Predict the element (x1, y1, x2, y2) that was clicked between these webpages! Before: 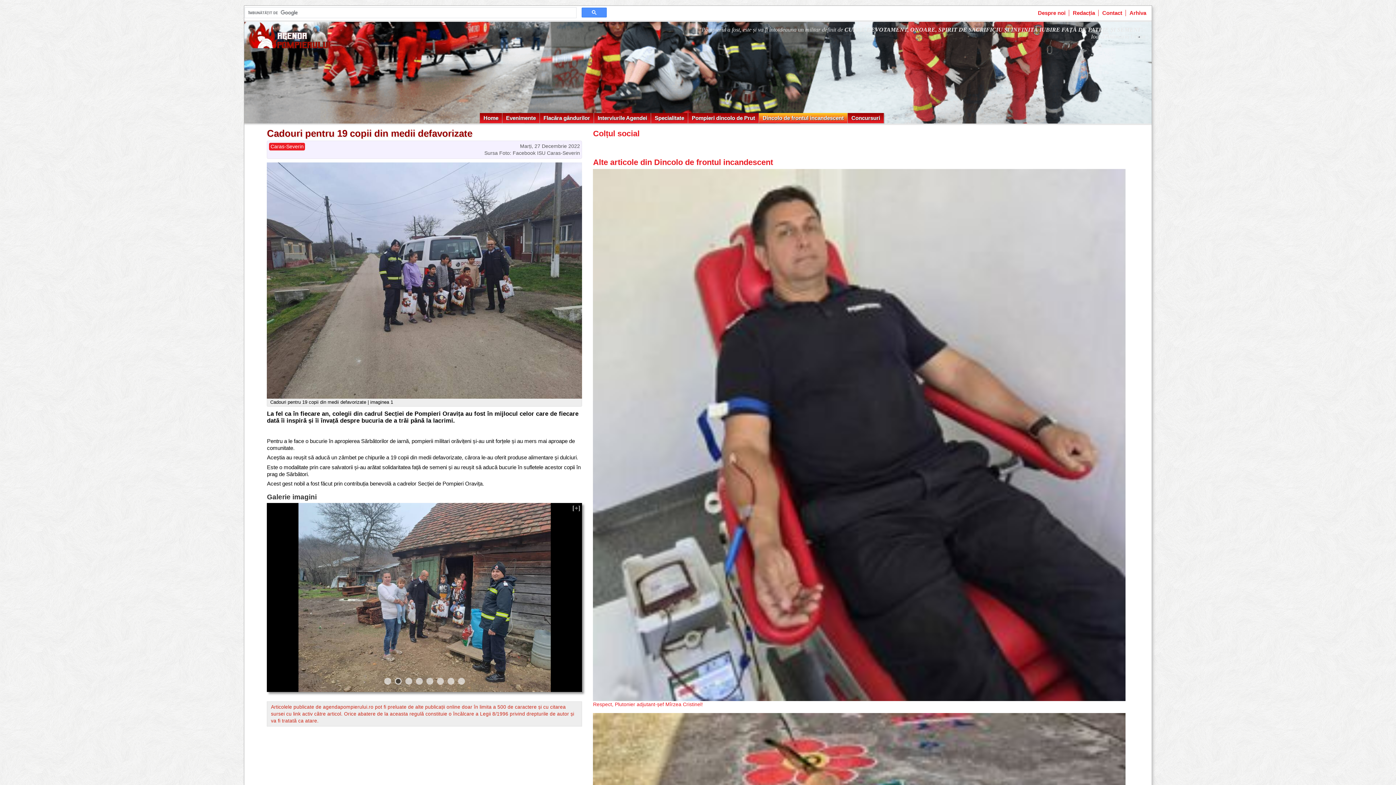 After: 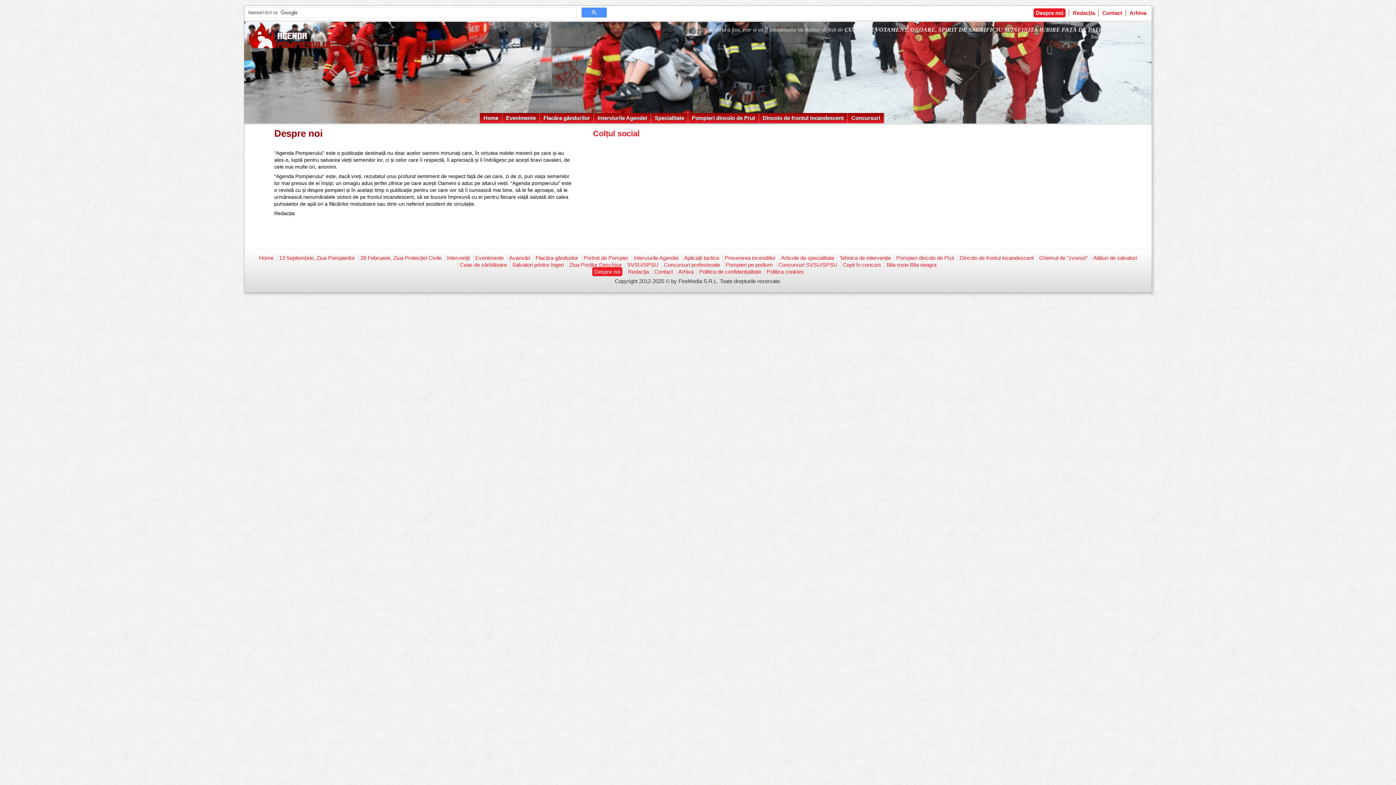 Action: bbox: (1038, 9, 1065, 16) label: Despre noi